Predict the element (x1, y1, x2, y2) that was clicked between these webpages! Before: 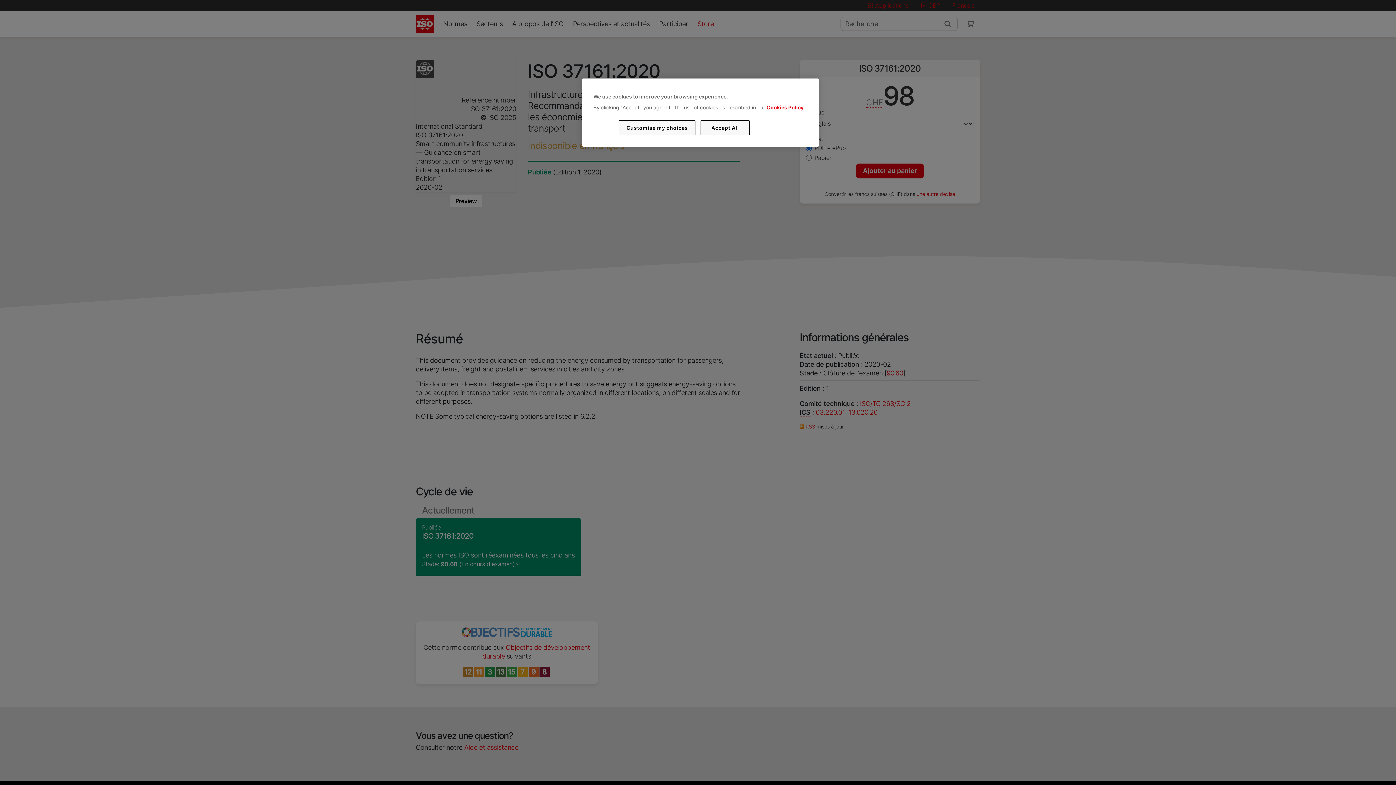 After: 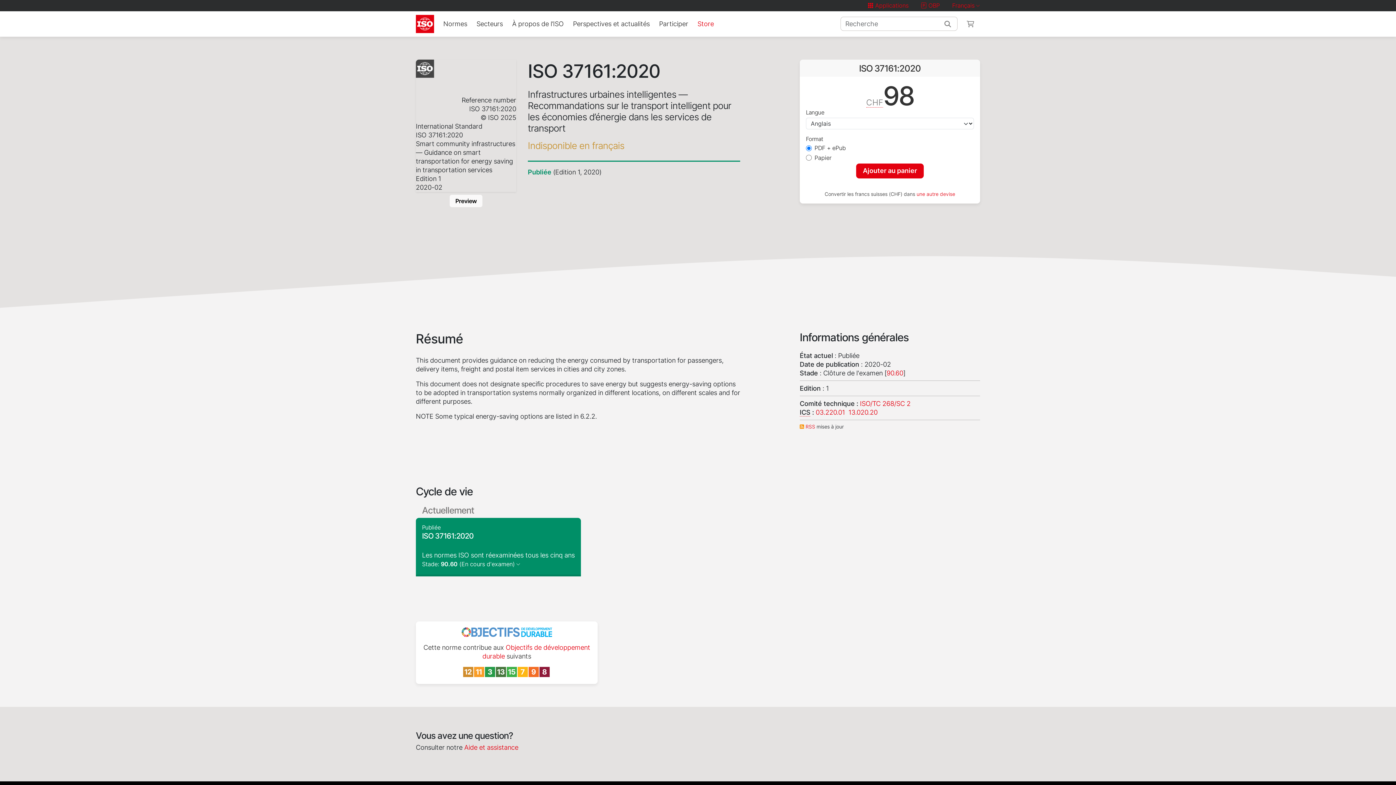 Action: label: Accept All bbox: (700, 120, 749, 135)